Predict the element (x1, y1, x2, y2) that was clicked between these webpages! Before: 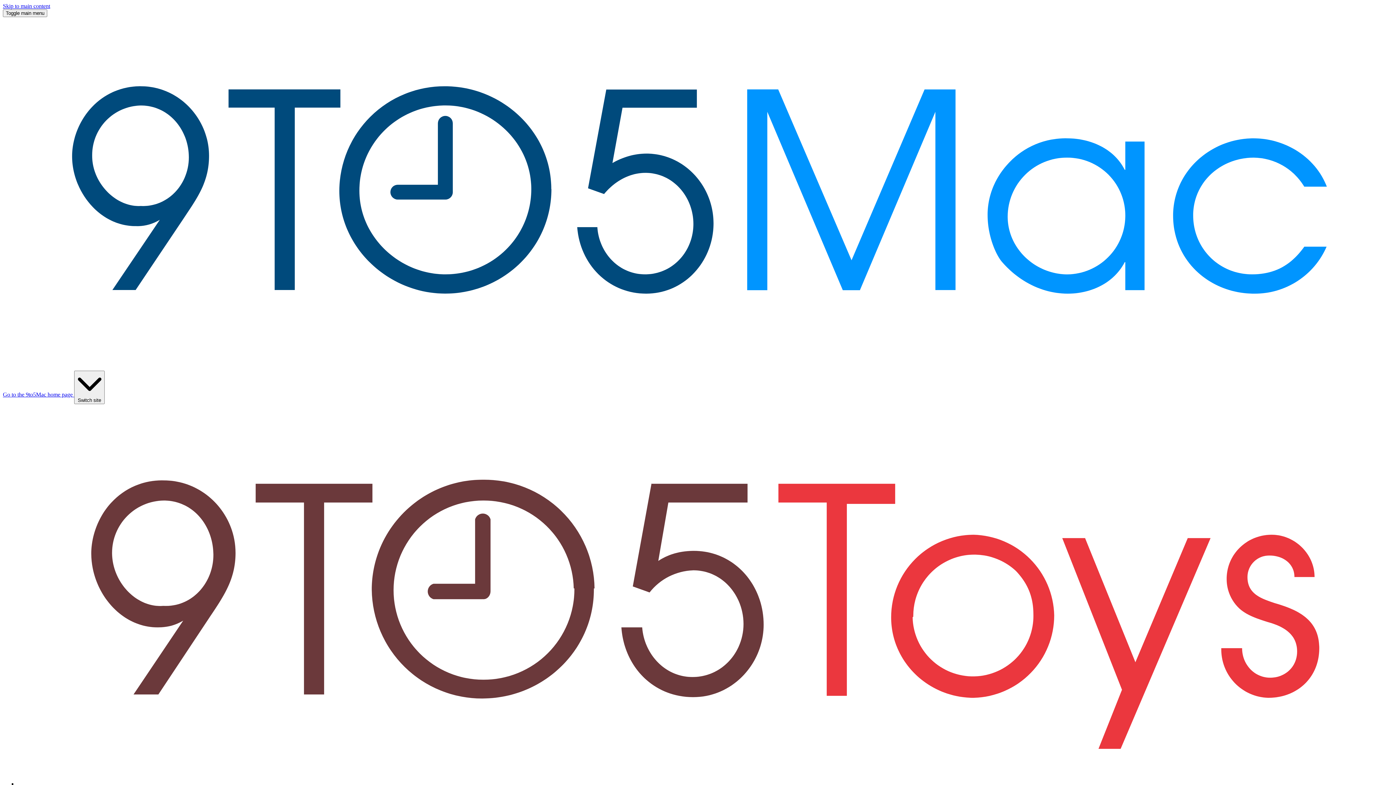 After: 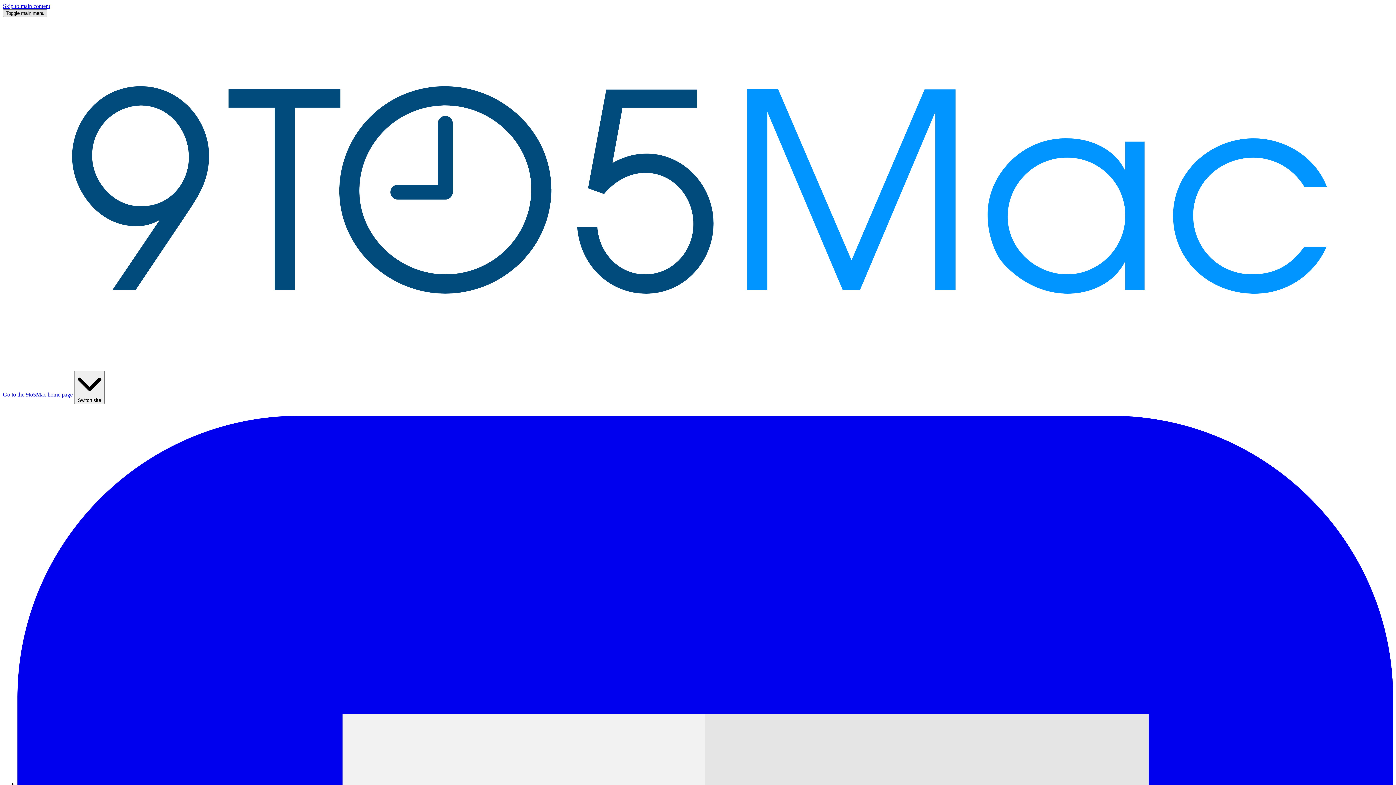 Action: bbox: (2, 9, 47, 17) label: Toggle main menu